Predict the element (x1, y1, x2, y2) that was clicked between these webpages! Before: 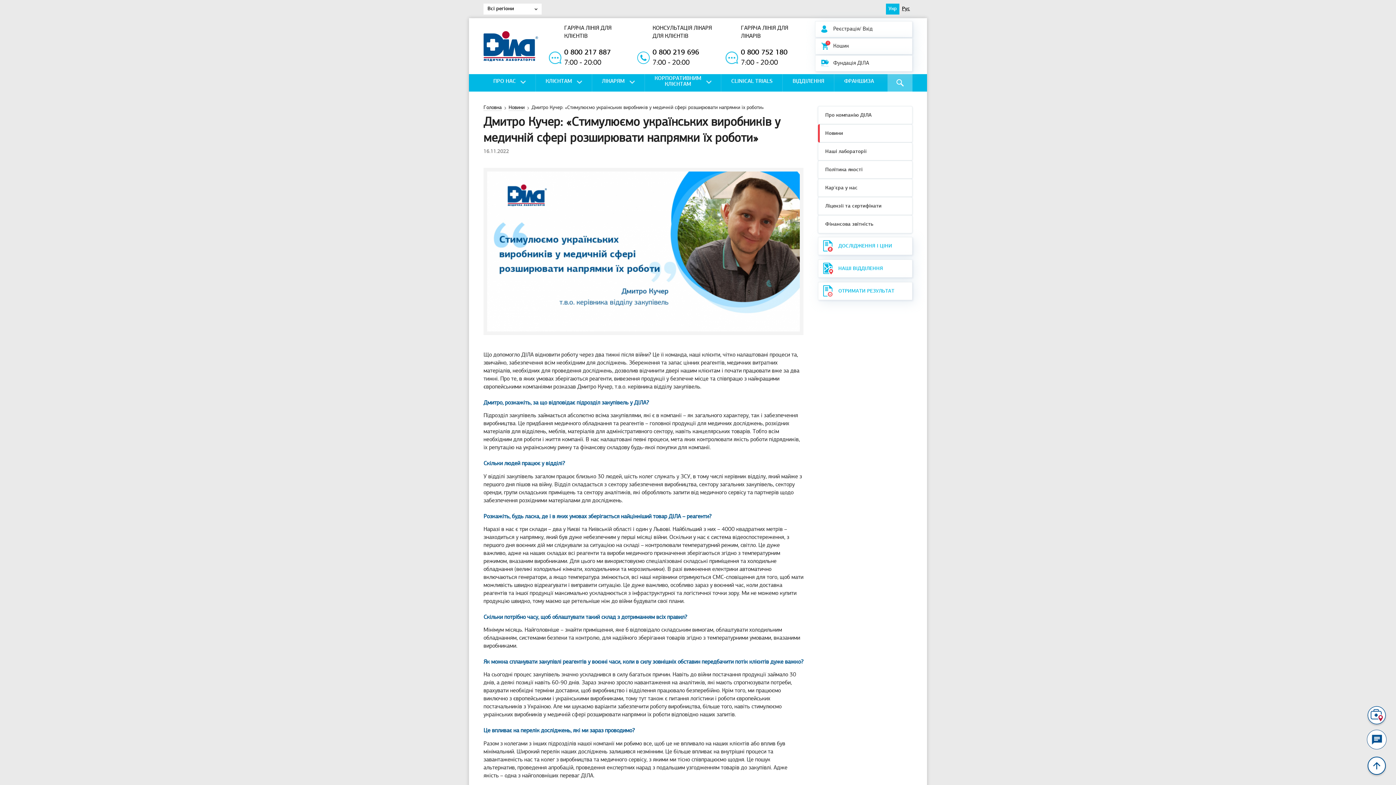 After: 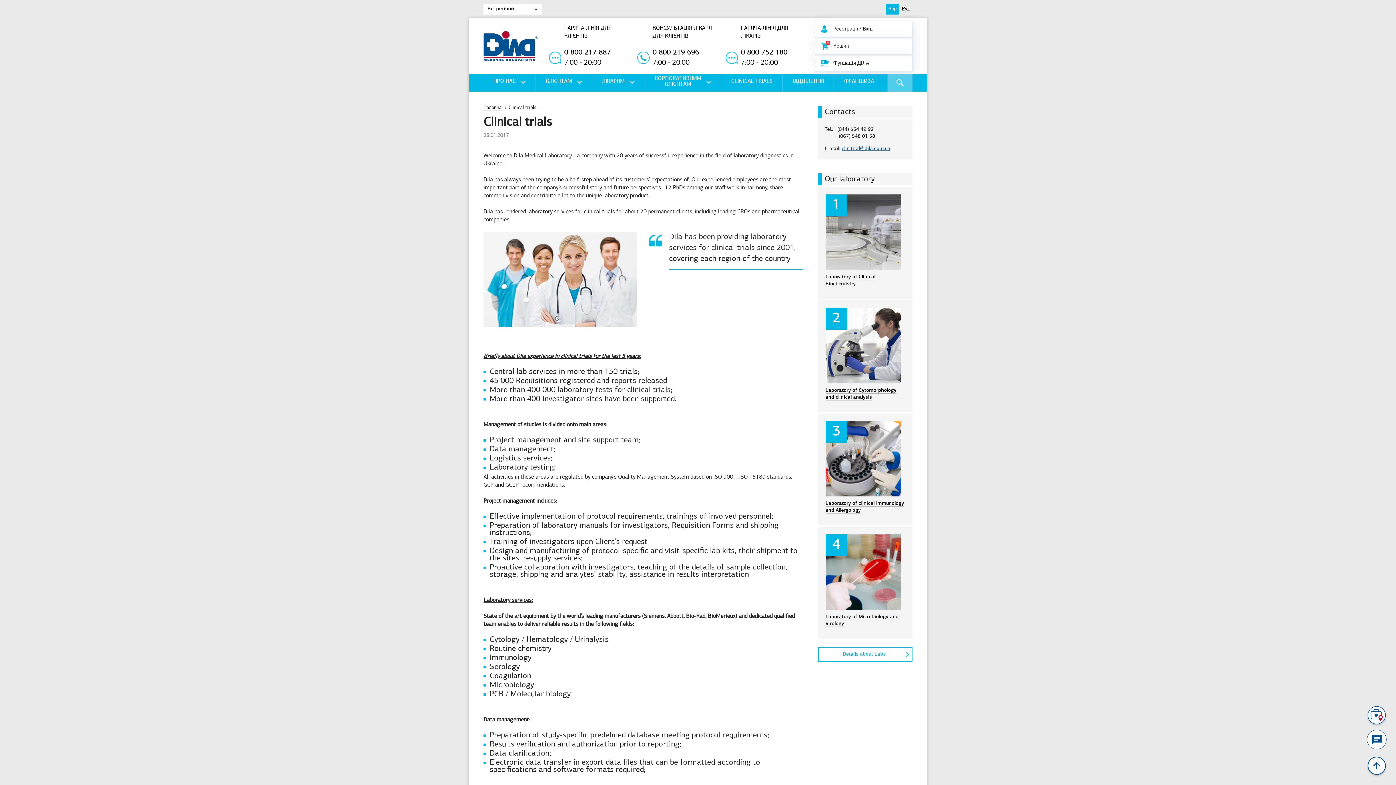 Action: bbox: (721, 74, 783, 91) label: CLINICAL TRIALS